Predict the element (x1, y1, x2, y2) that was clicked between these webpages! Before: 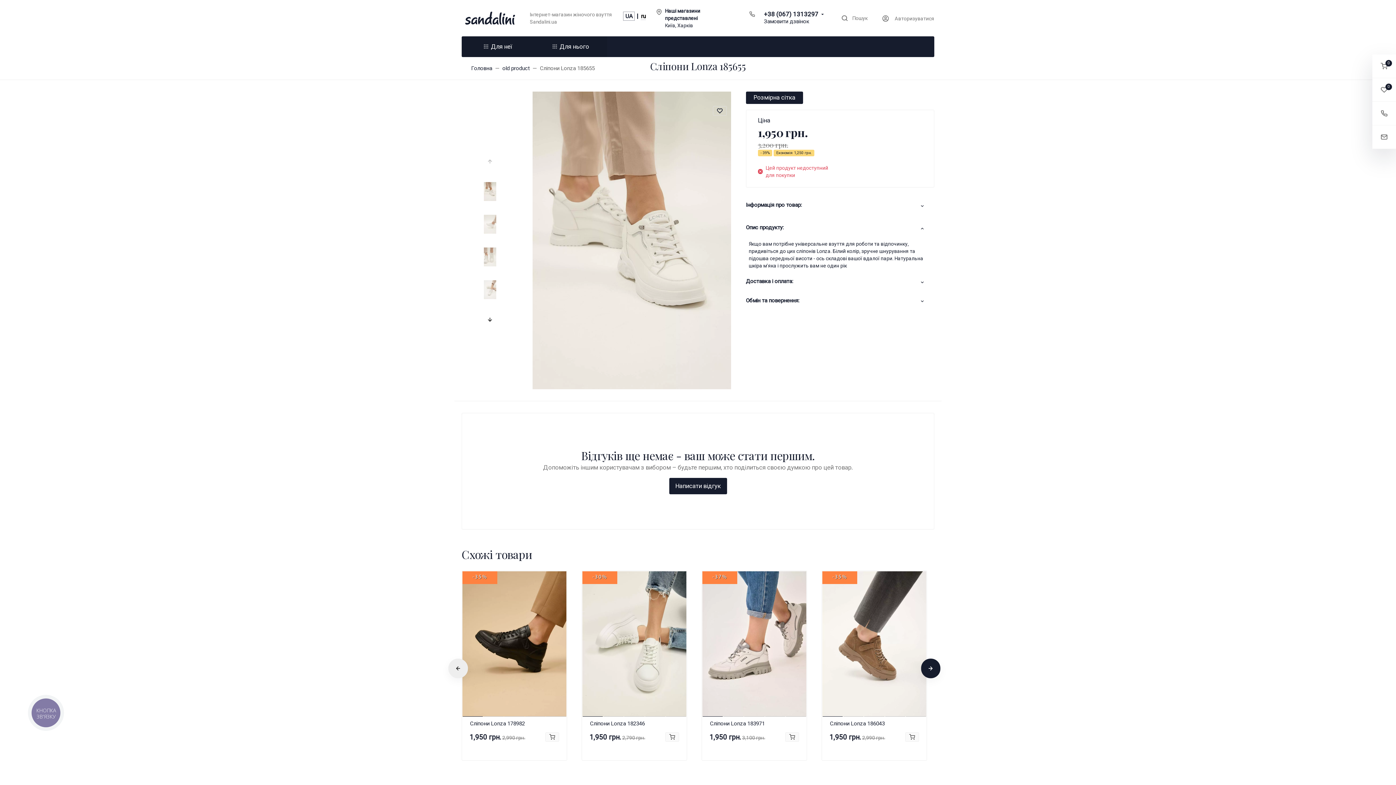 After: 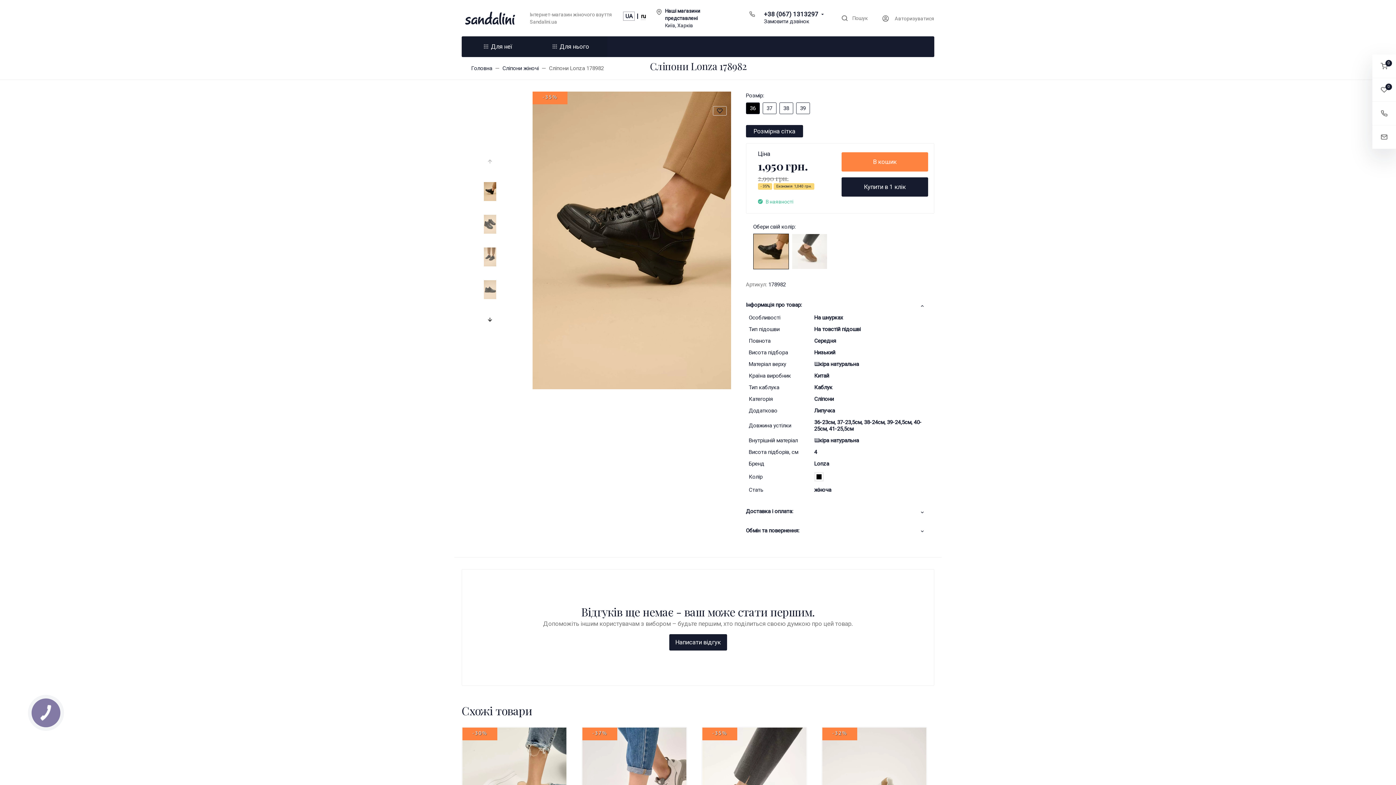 Action: bbox: (462, 571, 566, 717) label: -35%